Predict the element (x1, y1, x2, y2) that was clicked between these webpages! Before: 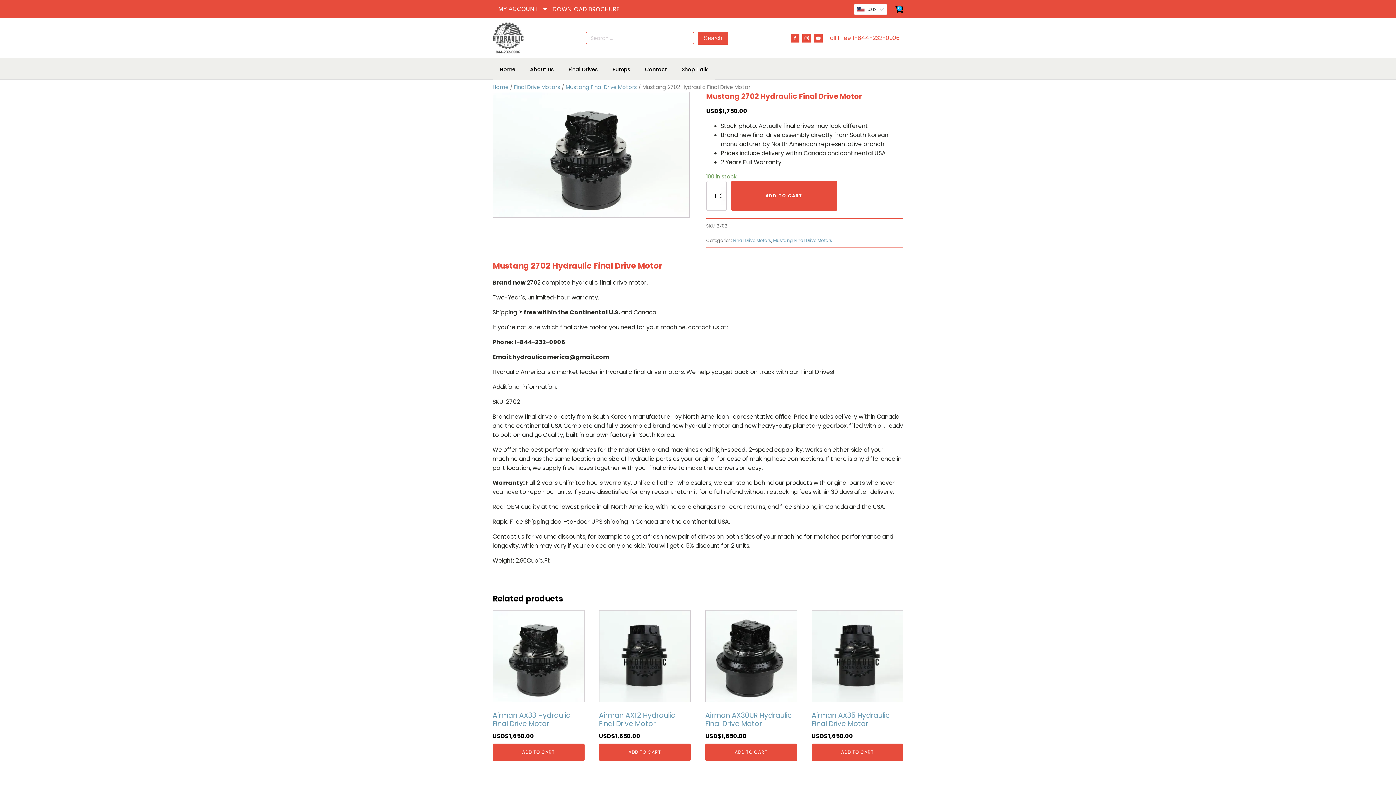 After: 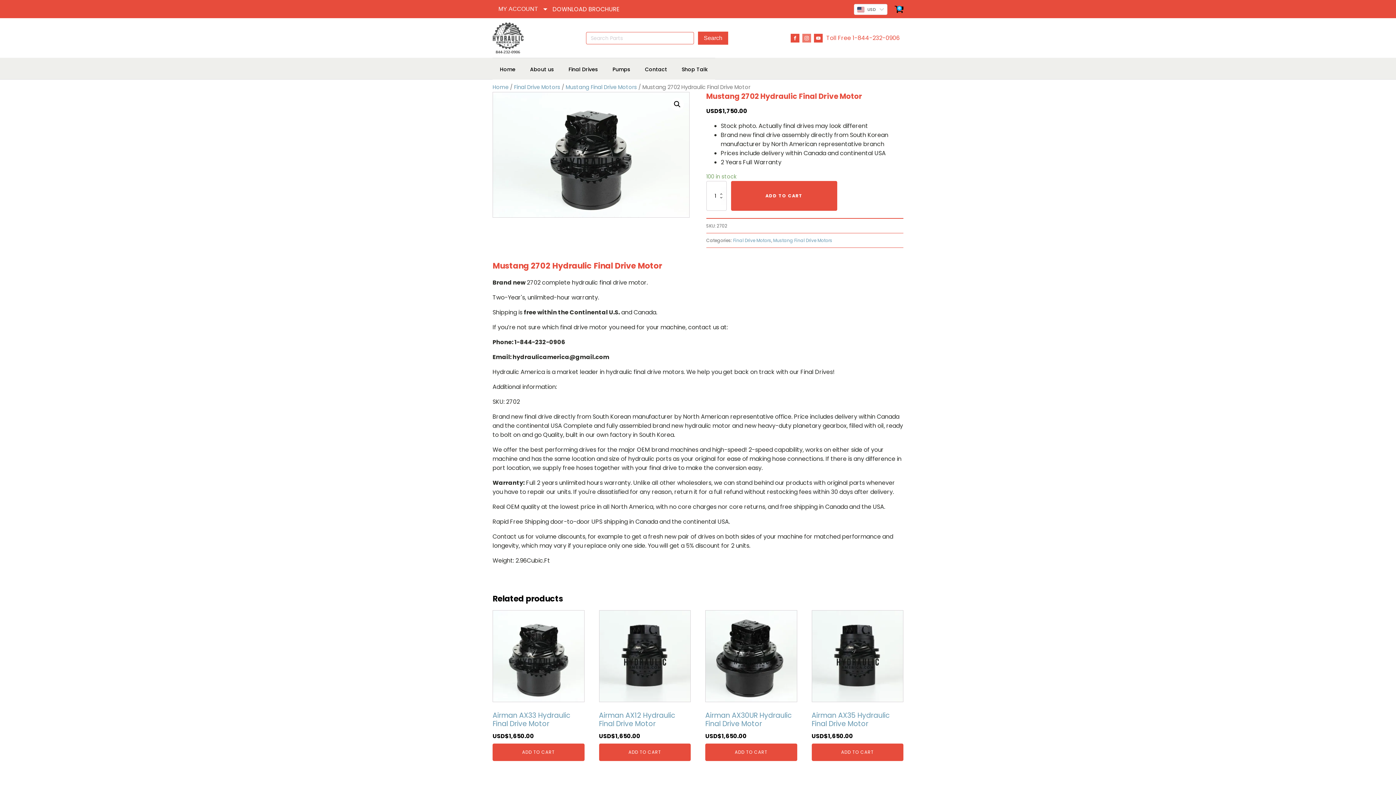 Action: bbox: (802, 33, 811, 42)